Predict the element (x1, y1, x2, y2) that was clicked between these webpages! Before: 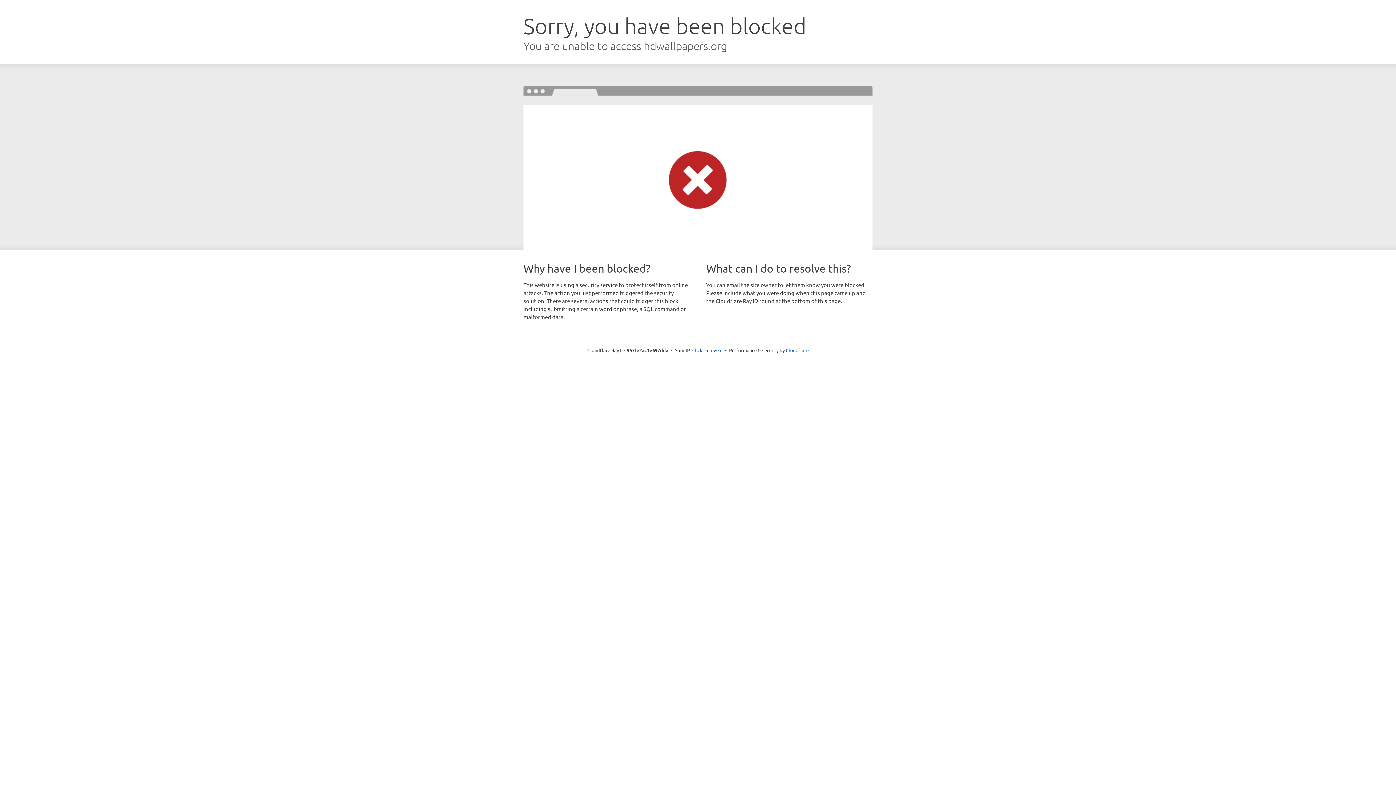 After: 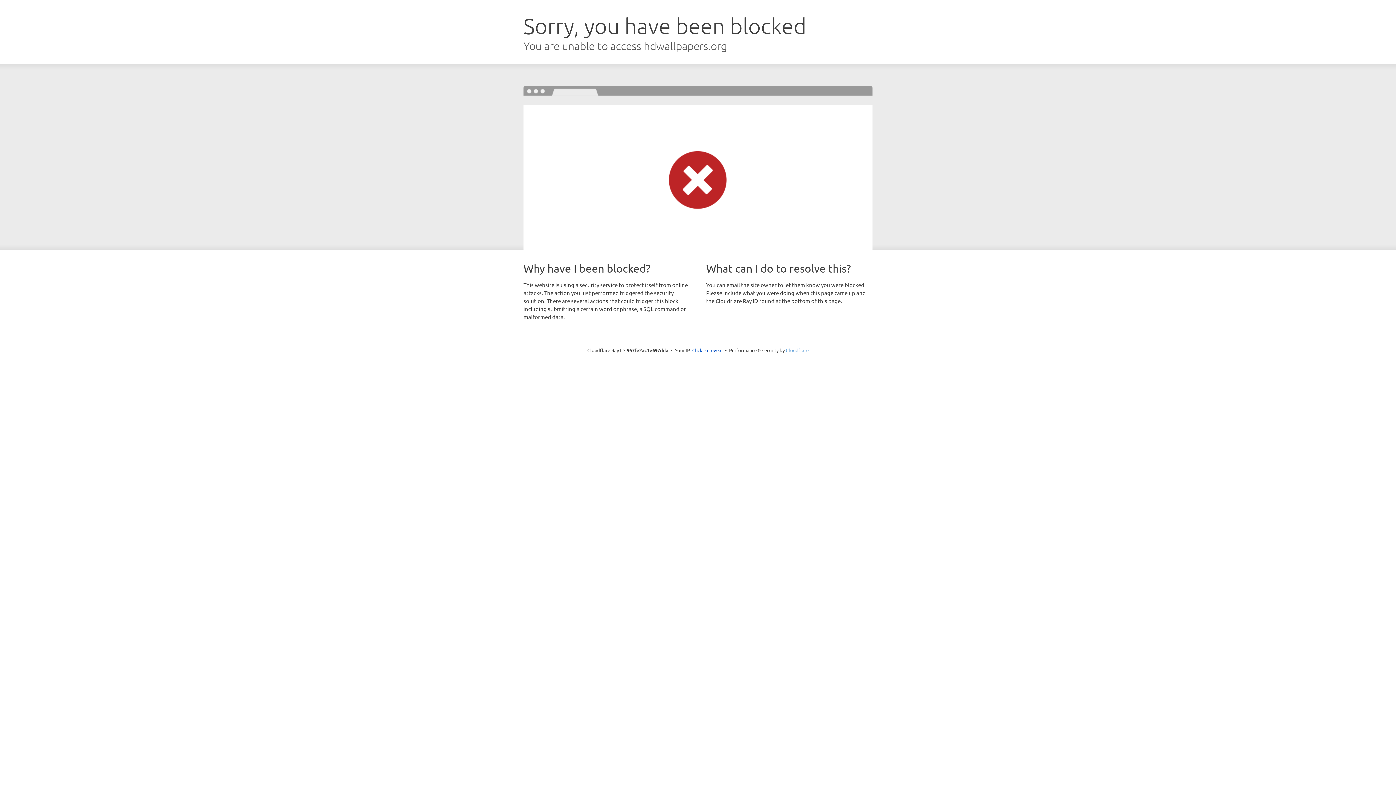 Action: bbox: (786, 347, 808, 353) label: Cloudflare